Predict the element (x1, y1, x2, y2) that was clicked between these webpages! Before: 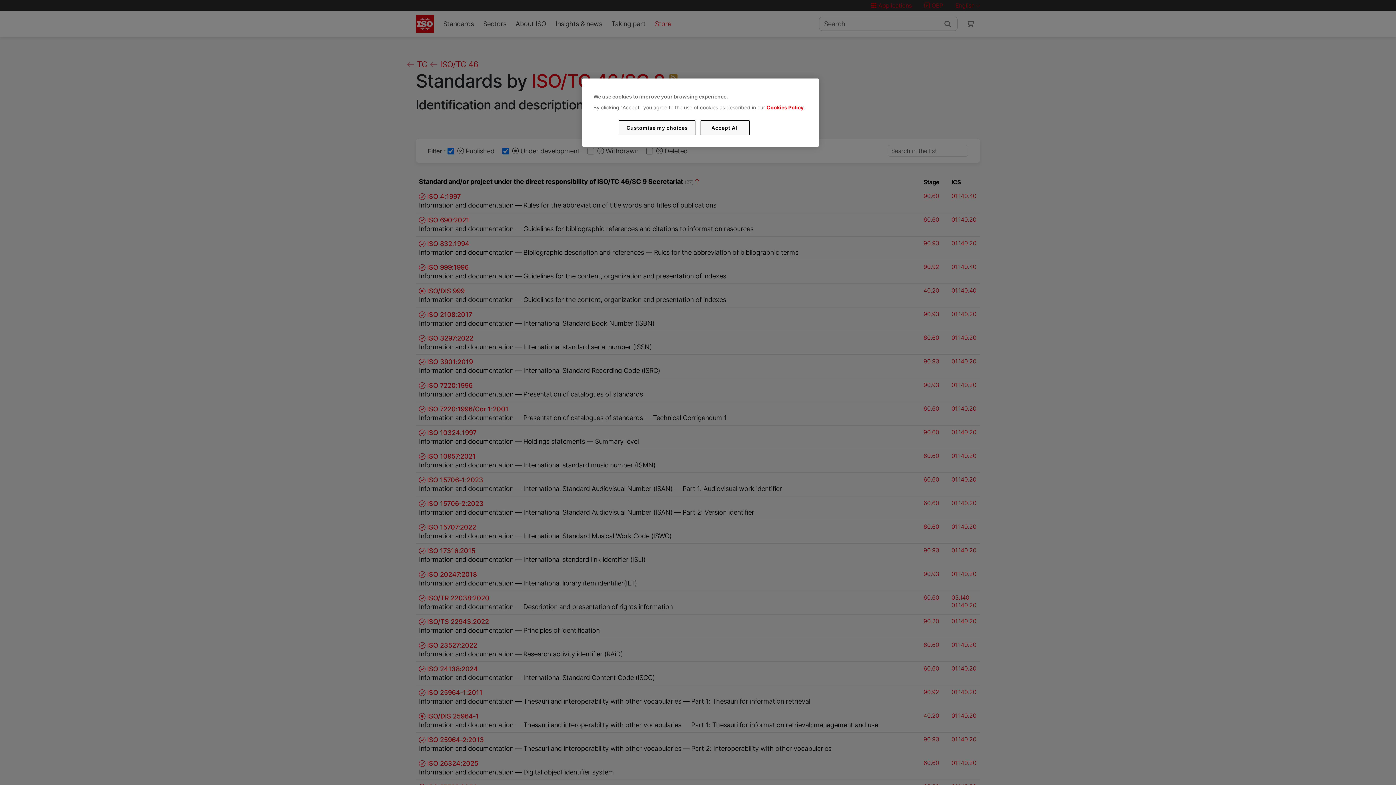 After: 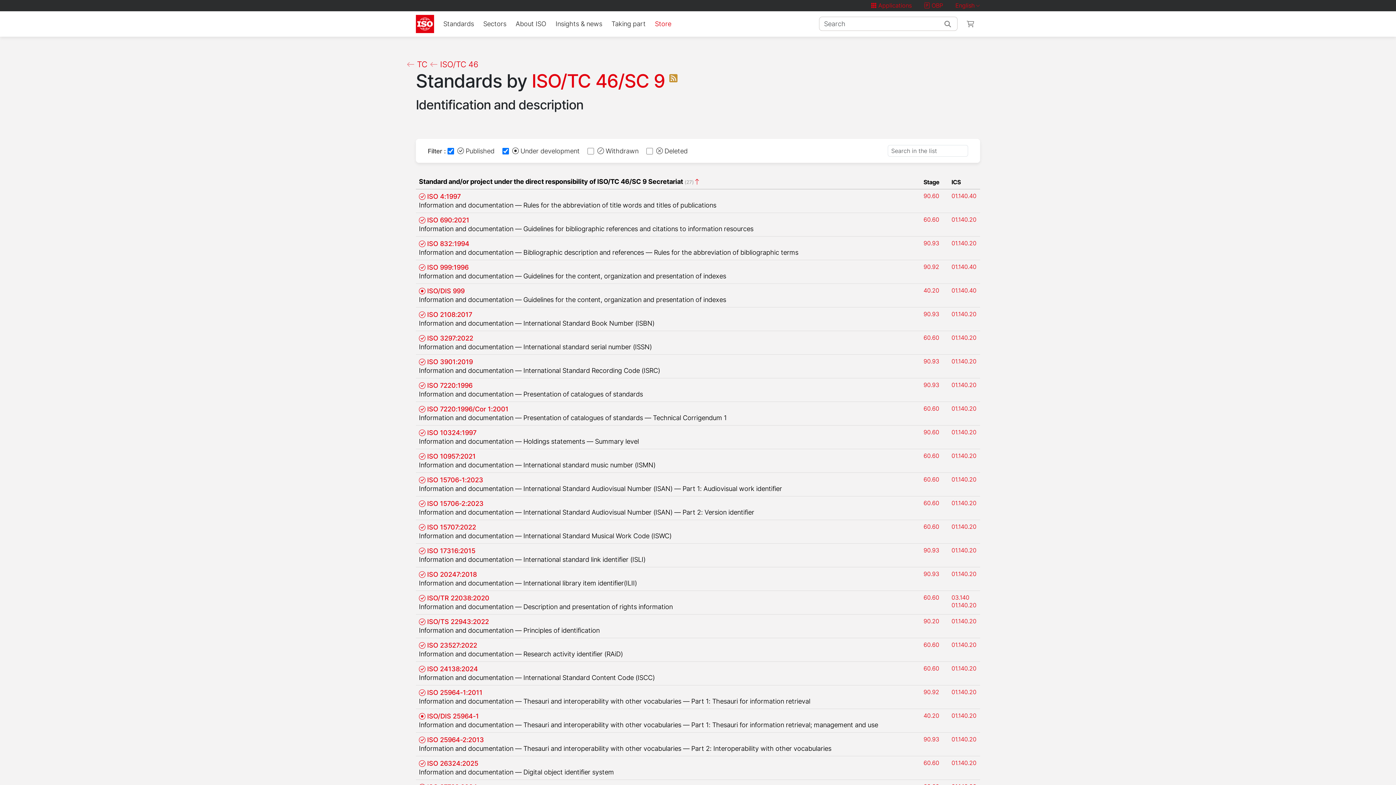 Action: label: Accept All bbox: (700, 120, 749, 135)